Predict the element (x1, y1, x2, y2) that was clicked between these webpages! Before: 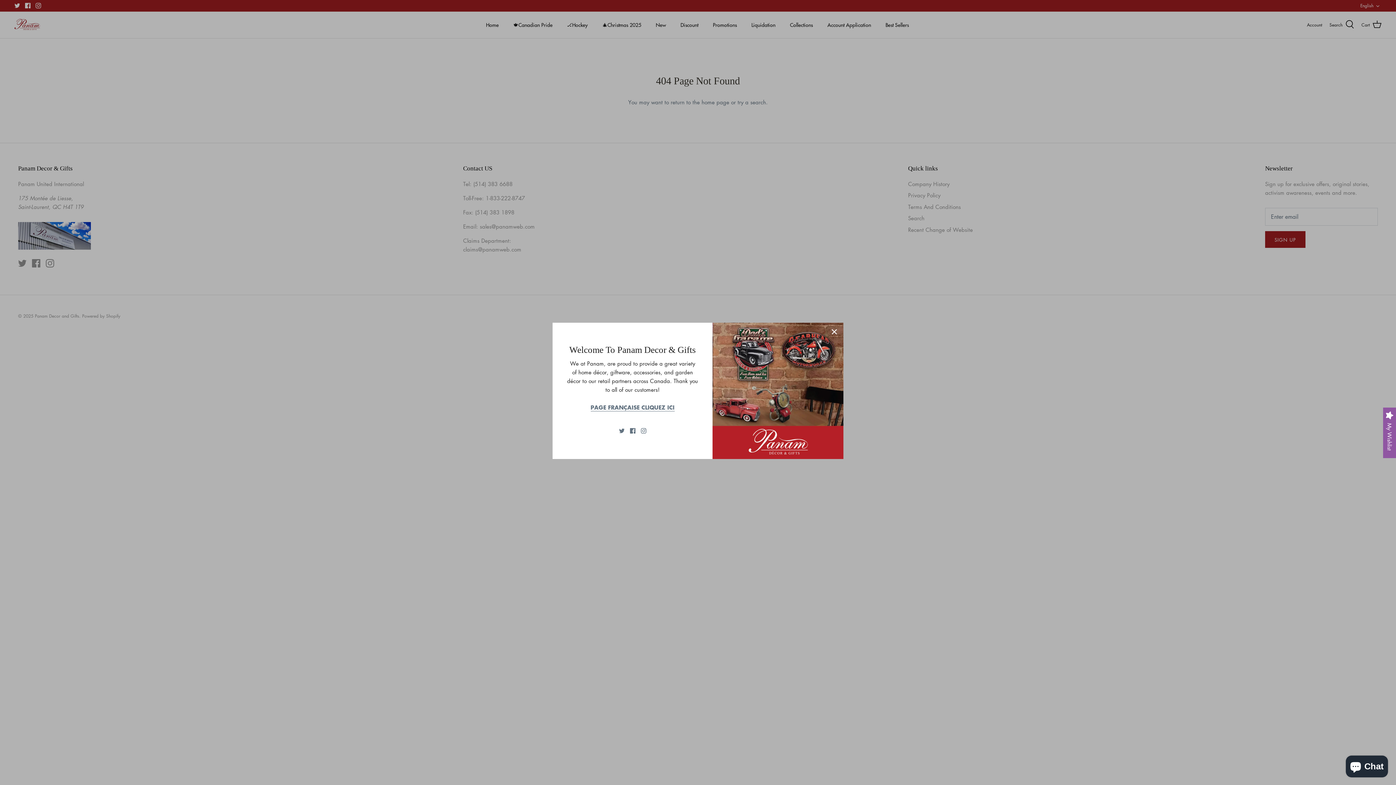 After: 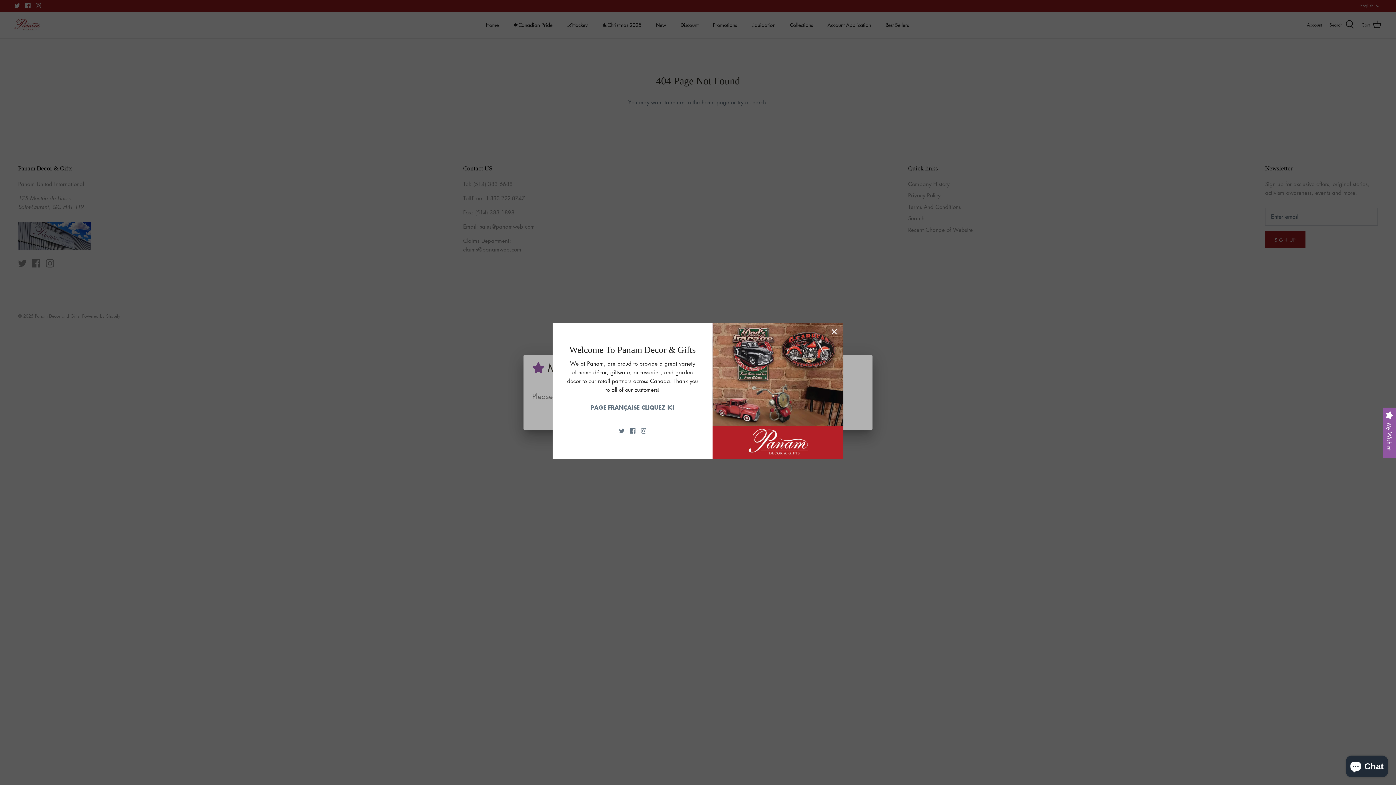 Action: label: Open Wishlist bbox: (1383, 407, 1396, 458)